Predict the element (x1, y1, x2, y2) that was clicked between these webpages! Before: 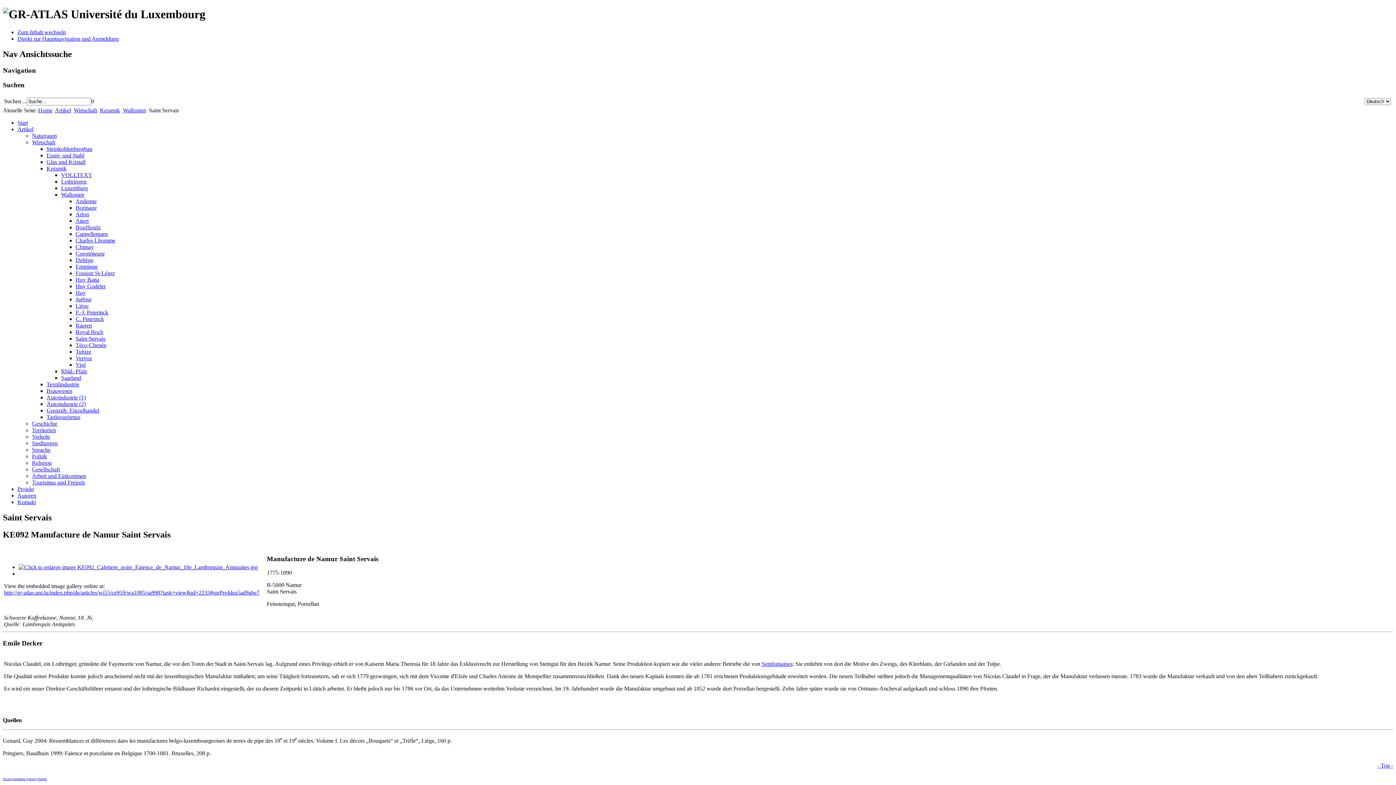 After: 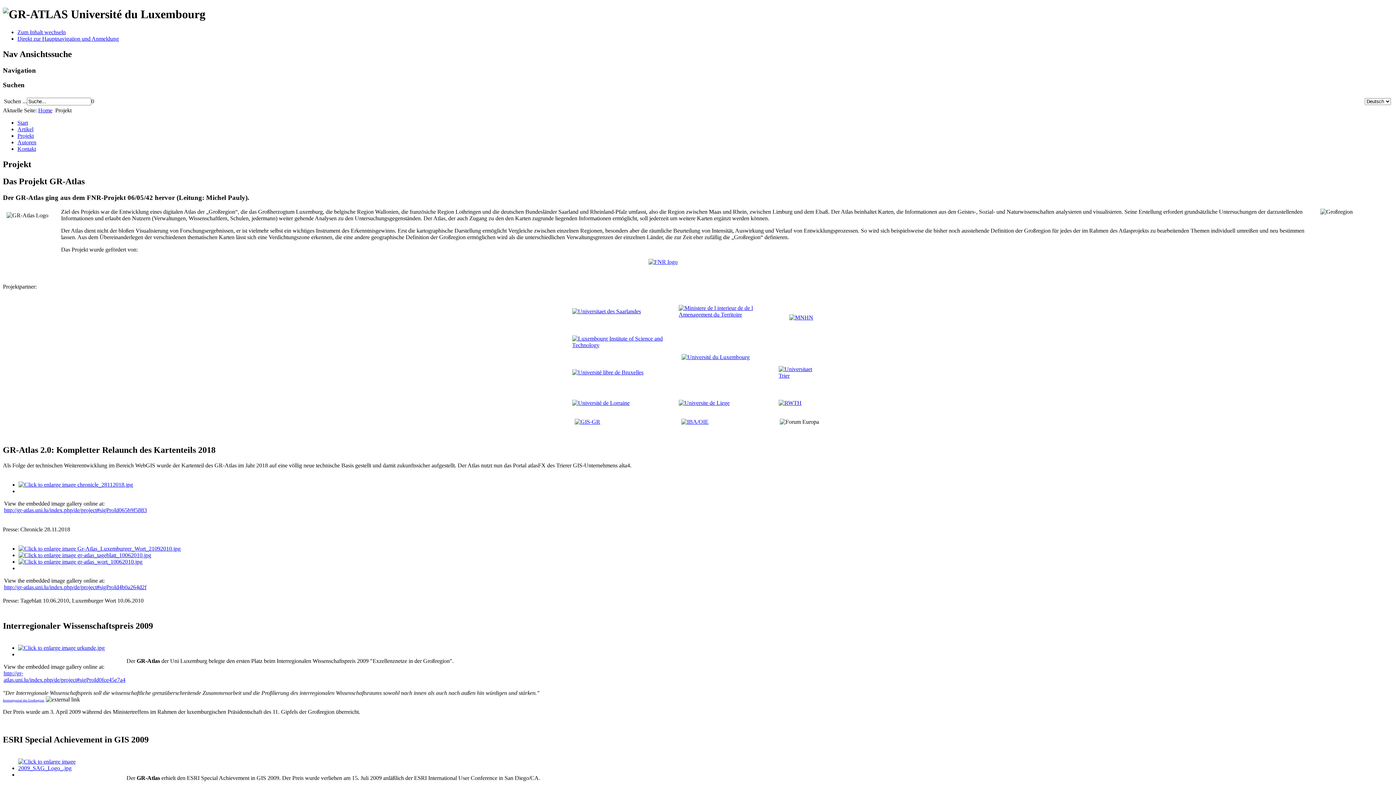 Action: bbox: (17, 486, 33, 492) label: Projekt